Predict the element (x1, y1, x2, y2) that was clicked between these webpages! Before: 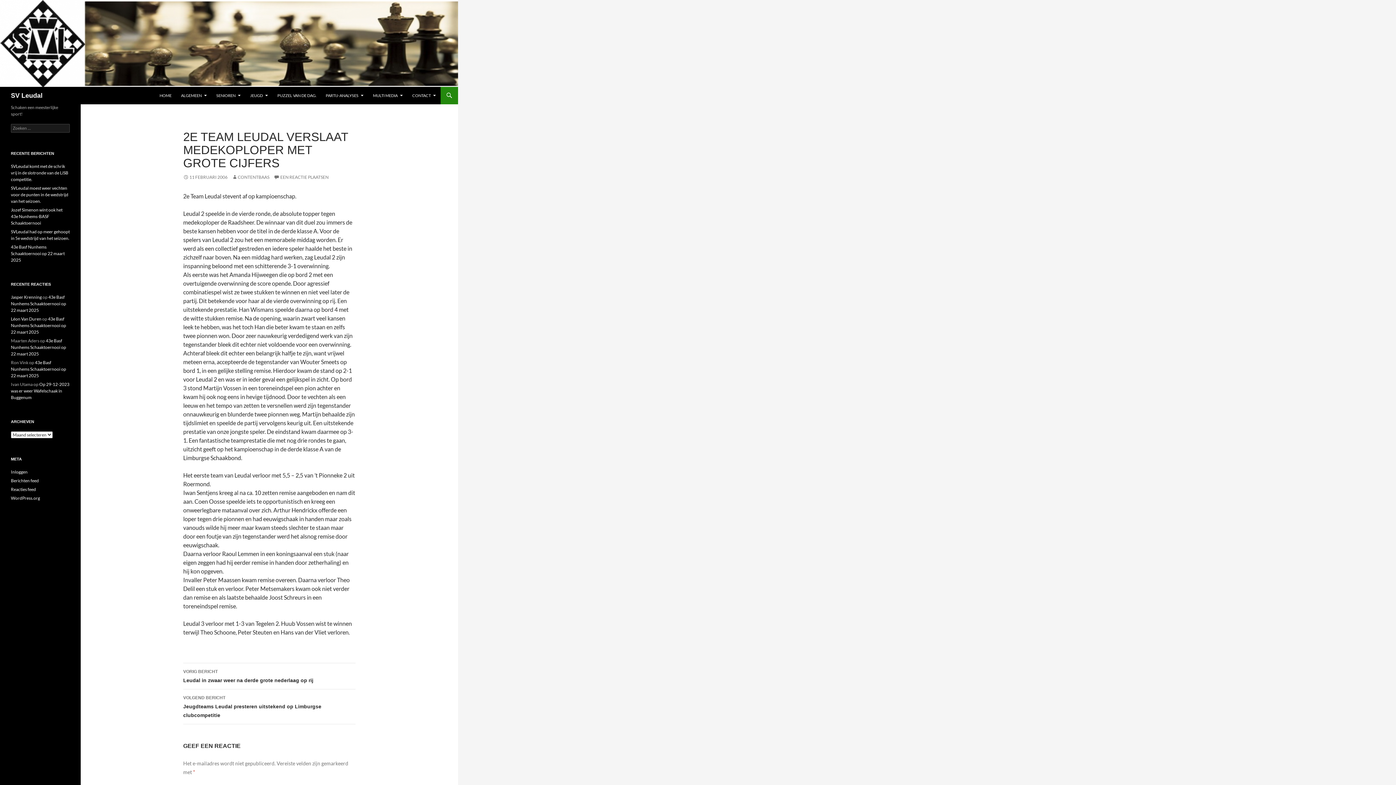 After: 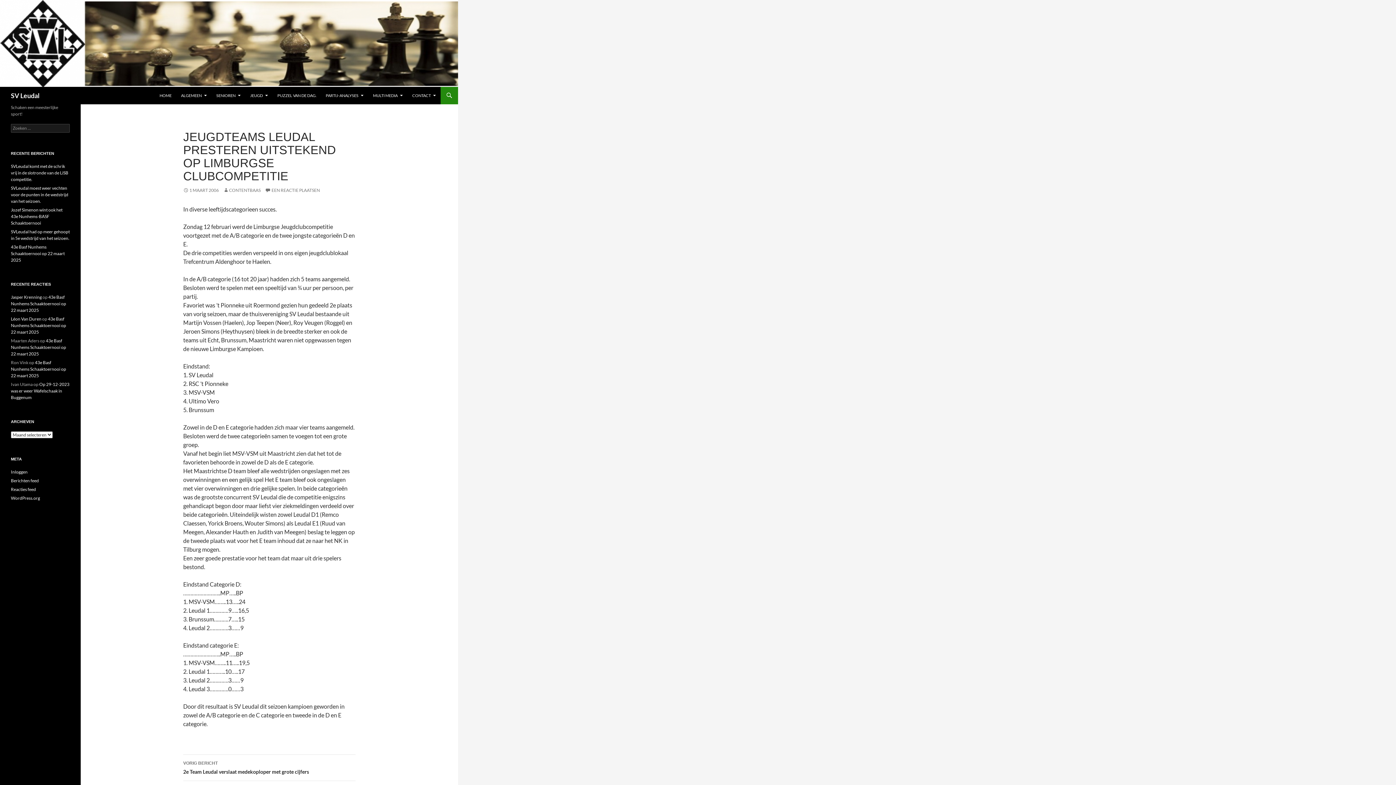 Action: label: VOLGEND BERICHT
Jeugdteams Leudal presteren uitstekend op Limburgse clubcompetitie bbox: (183, 689, 355, 724)